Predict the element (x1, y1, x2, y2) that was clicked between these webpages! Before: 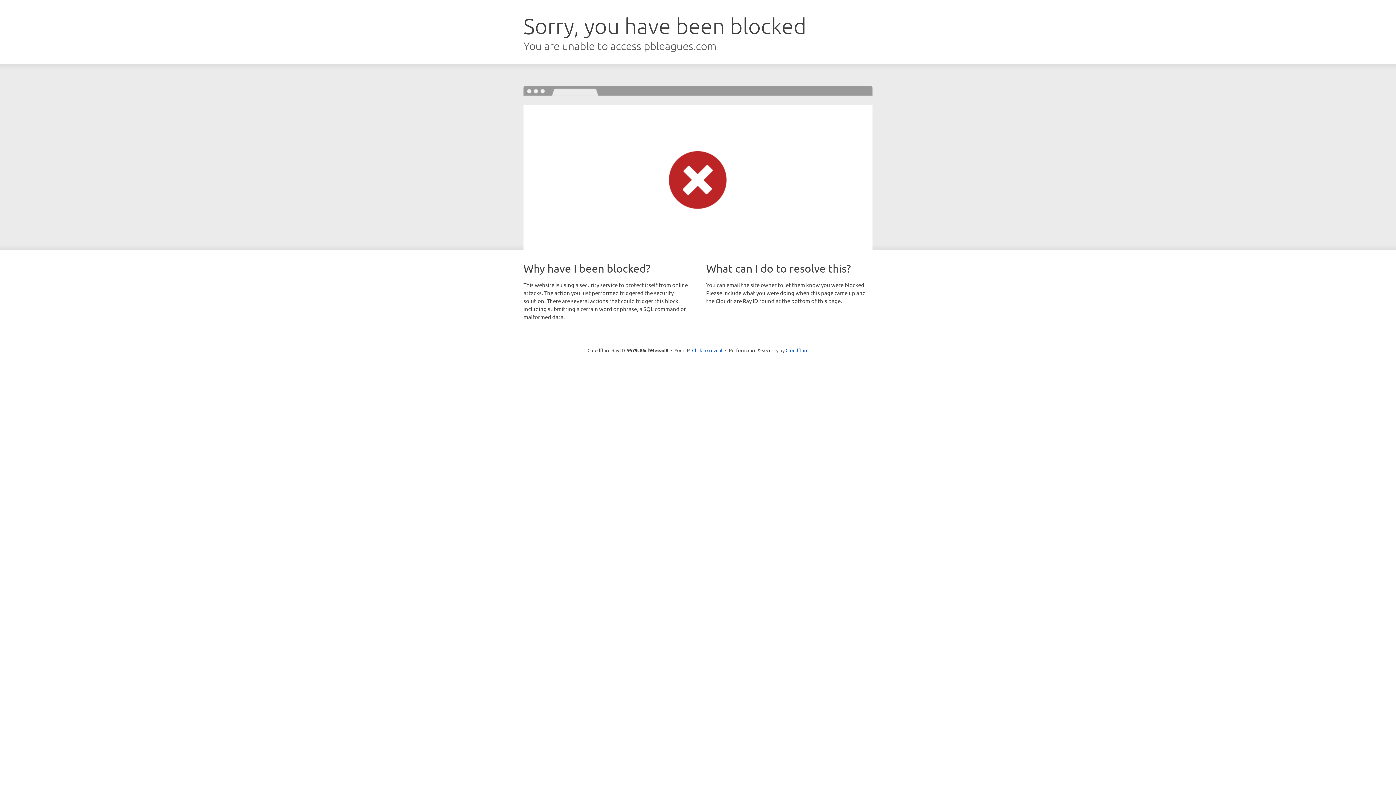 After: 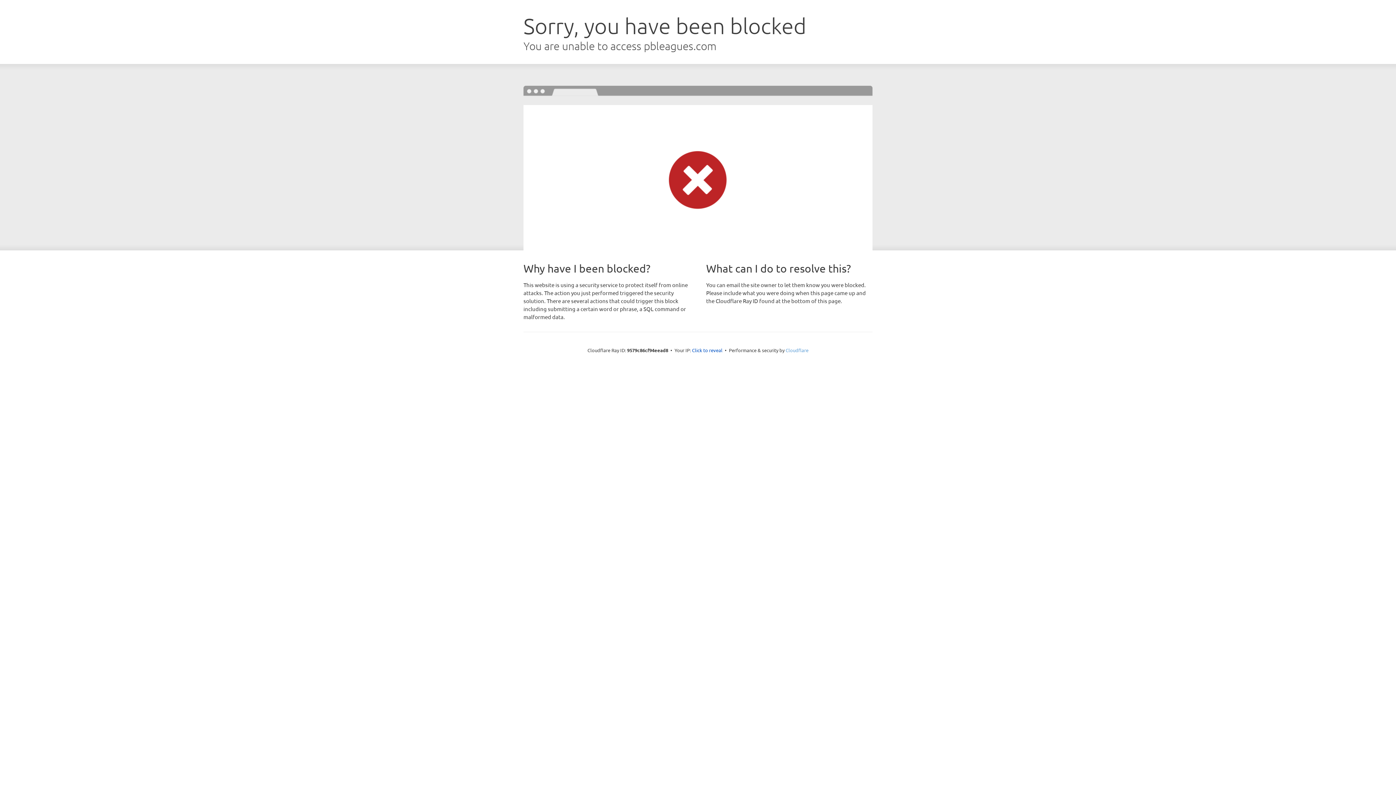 Action: bbox: (785, 347, 808, 353) label: Cloudflare